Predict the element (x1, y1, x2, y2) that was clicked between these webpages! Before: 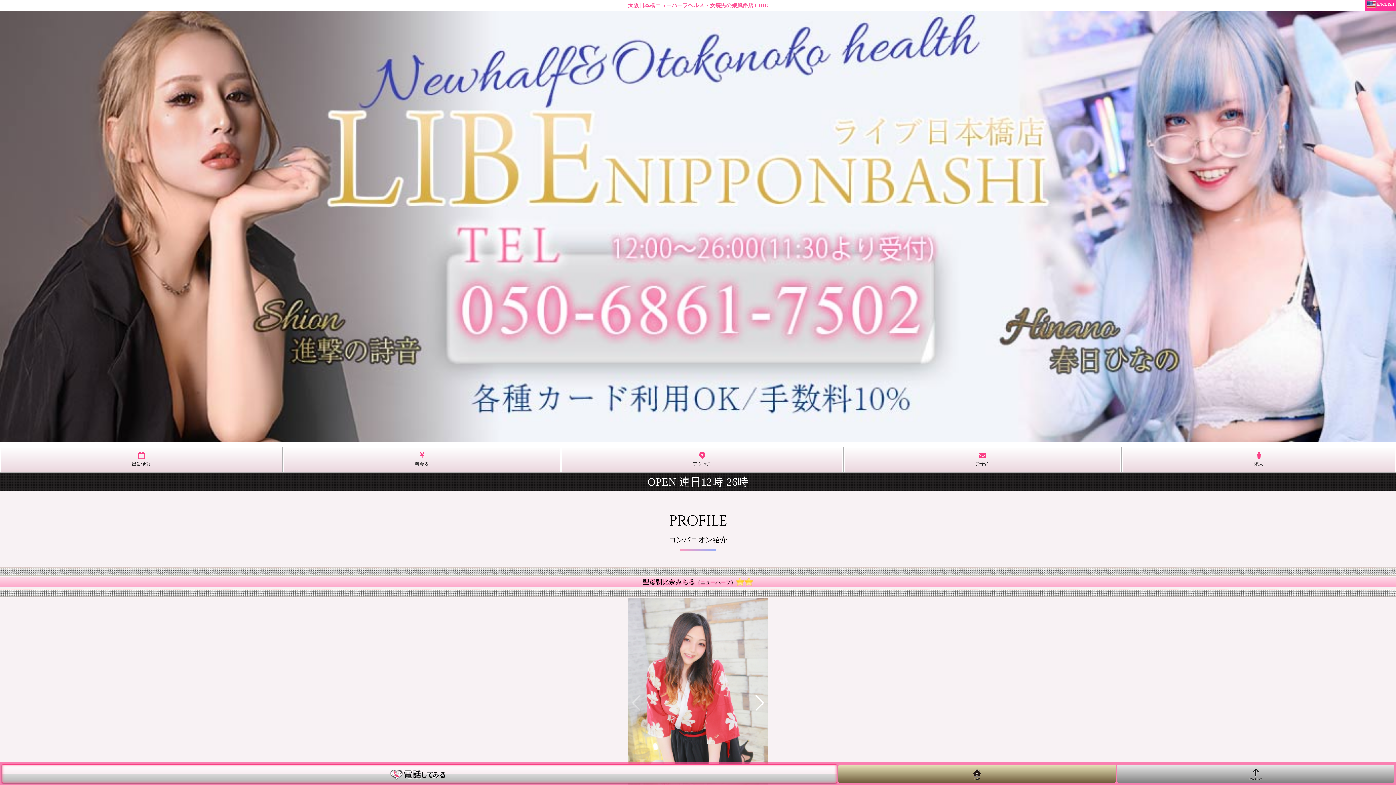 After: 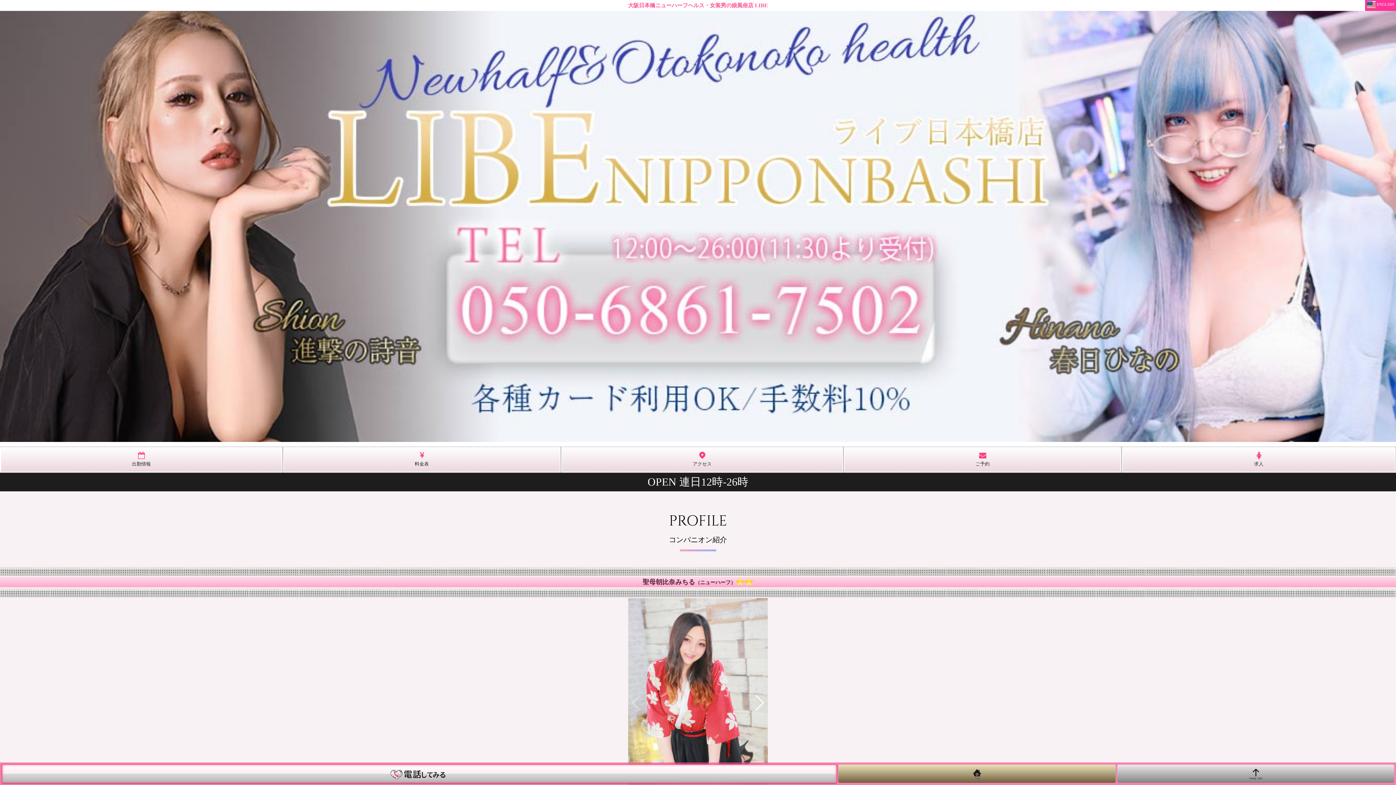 Action: bbox: (1, 764, 837, 783)